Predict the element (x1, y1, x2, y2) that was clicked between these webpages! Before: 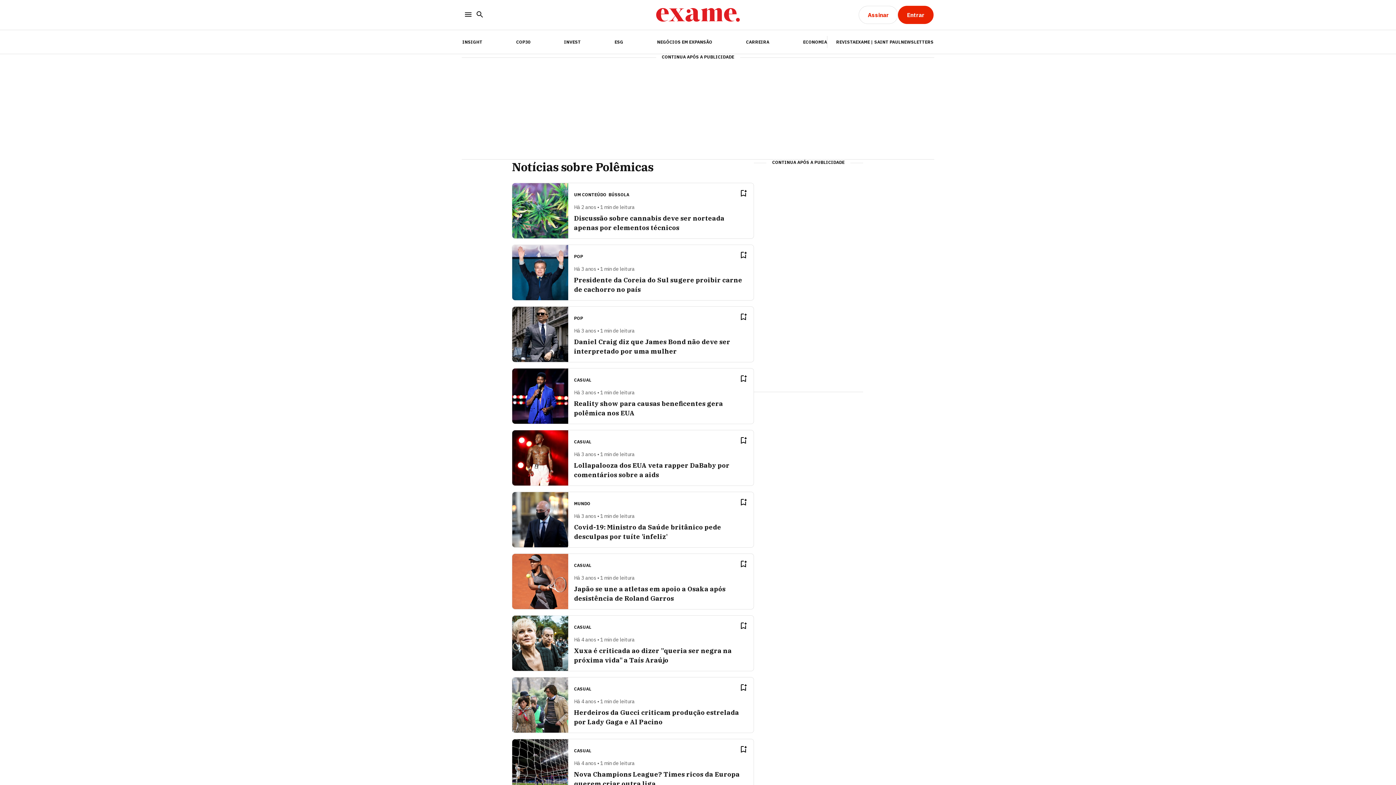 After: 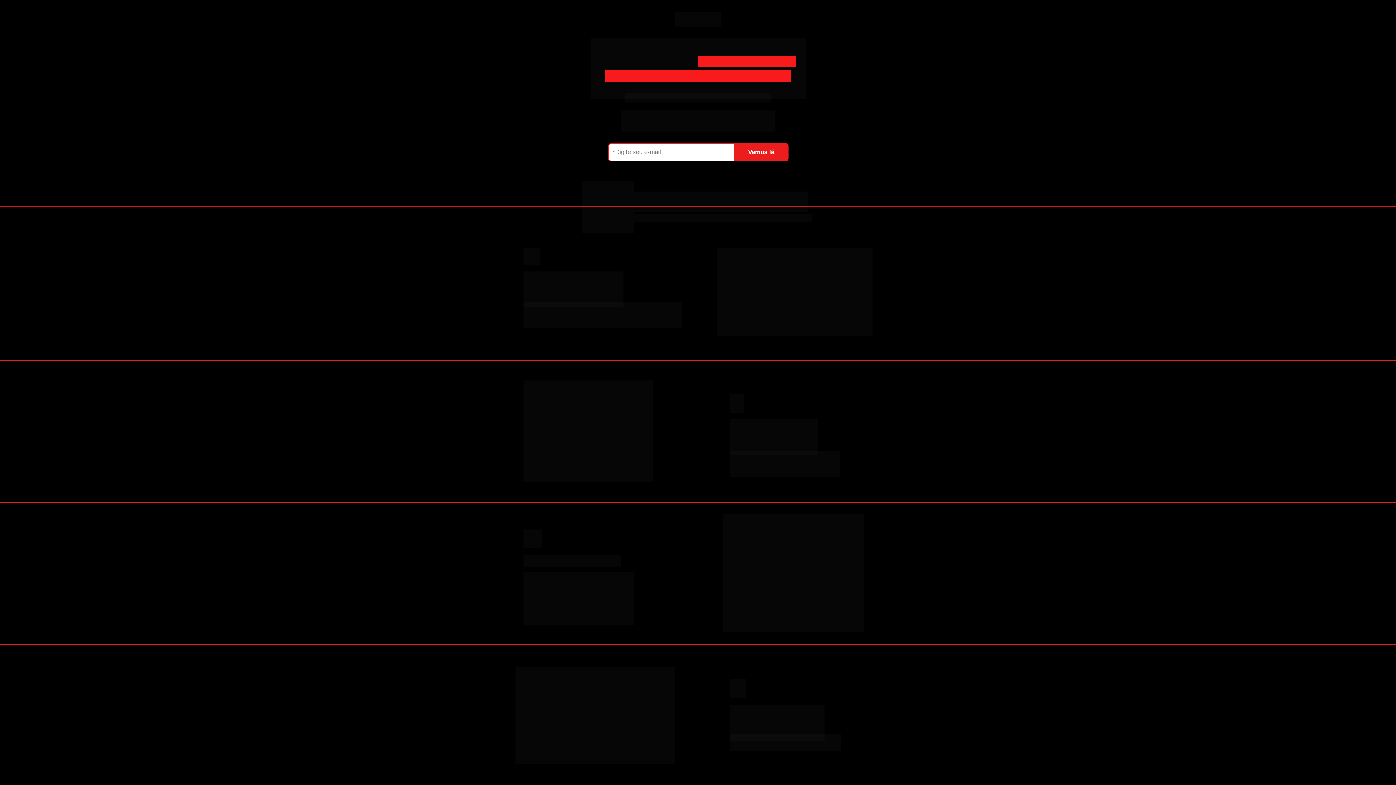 Action: bbox: (858, 5, 898, 24) label: Assinar